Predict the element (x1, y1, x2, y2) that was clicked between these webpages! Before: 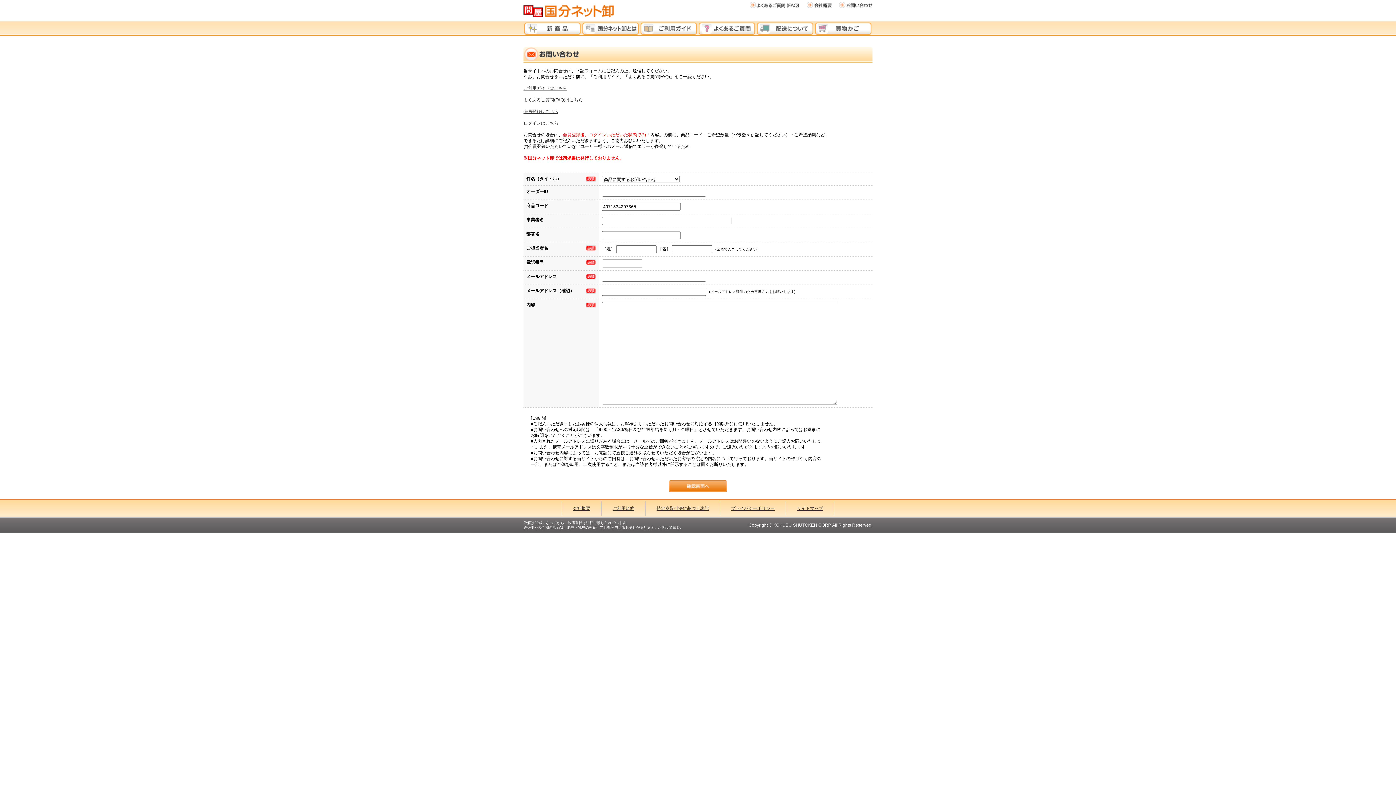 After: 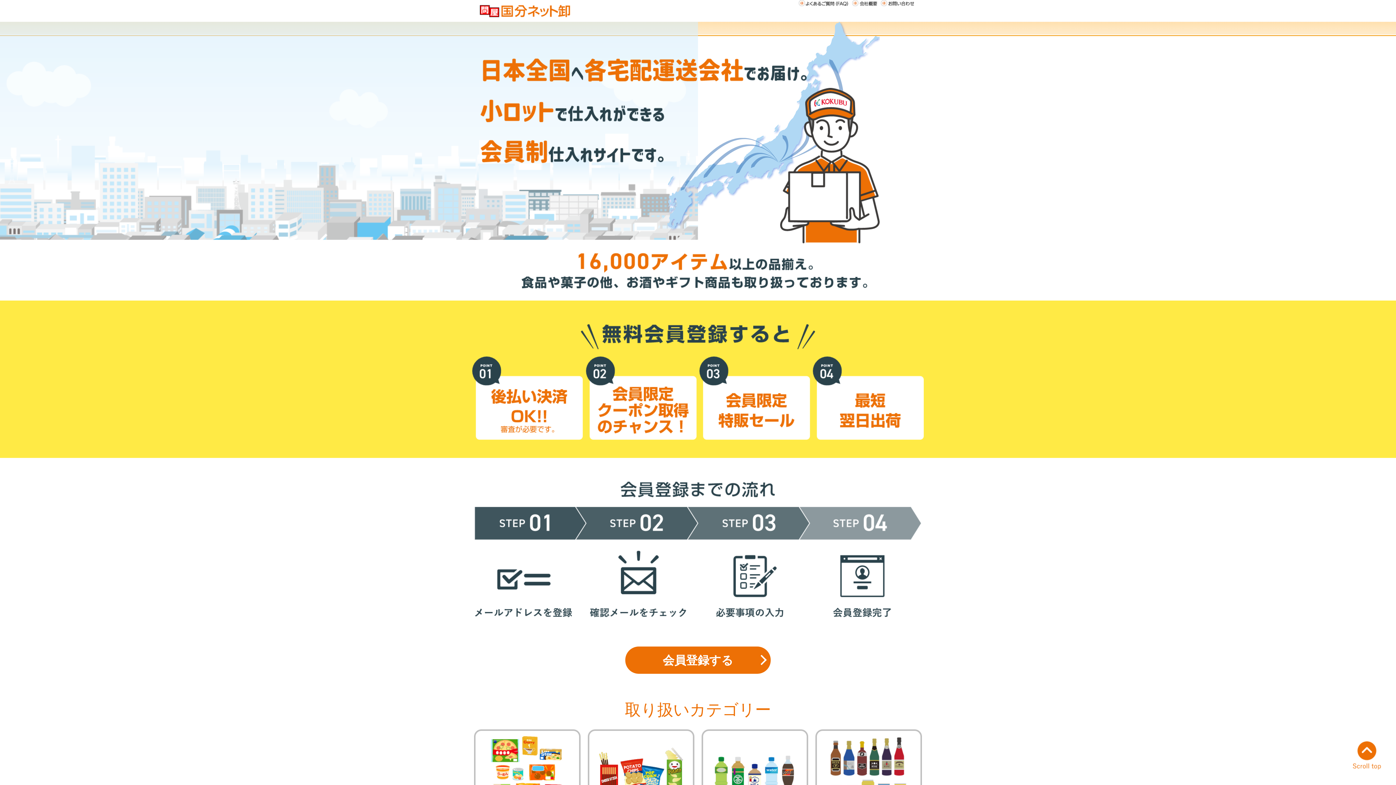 Action: label: 会員登録はこちら bbox: (523, 109, 558, 114)